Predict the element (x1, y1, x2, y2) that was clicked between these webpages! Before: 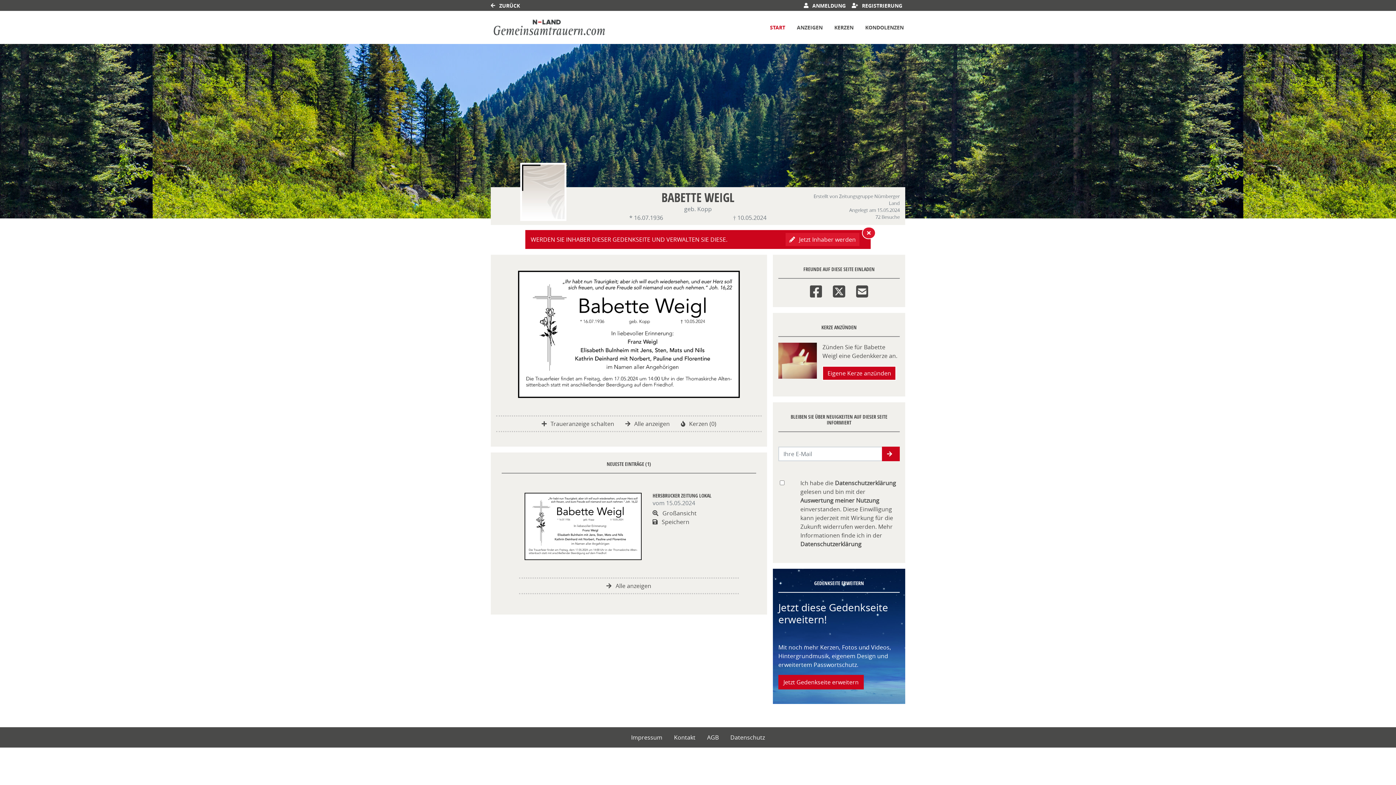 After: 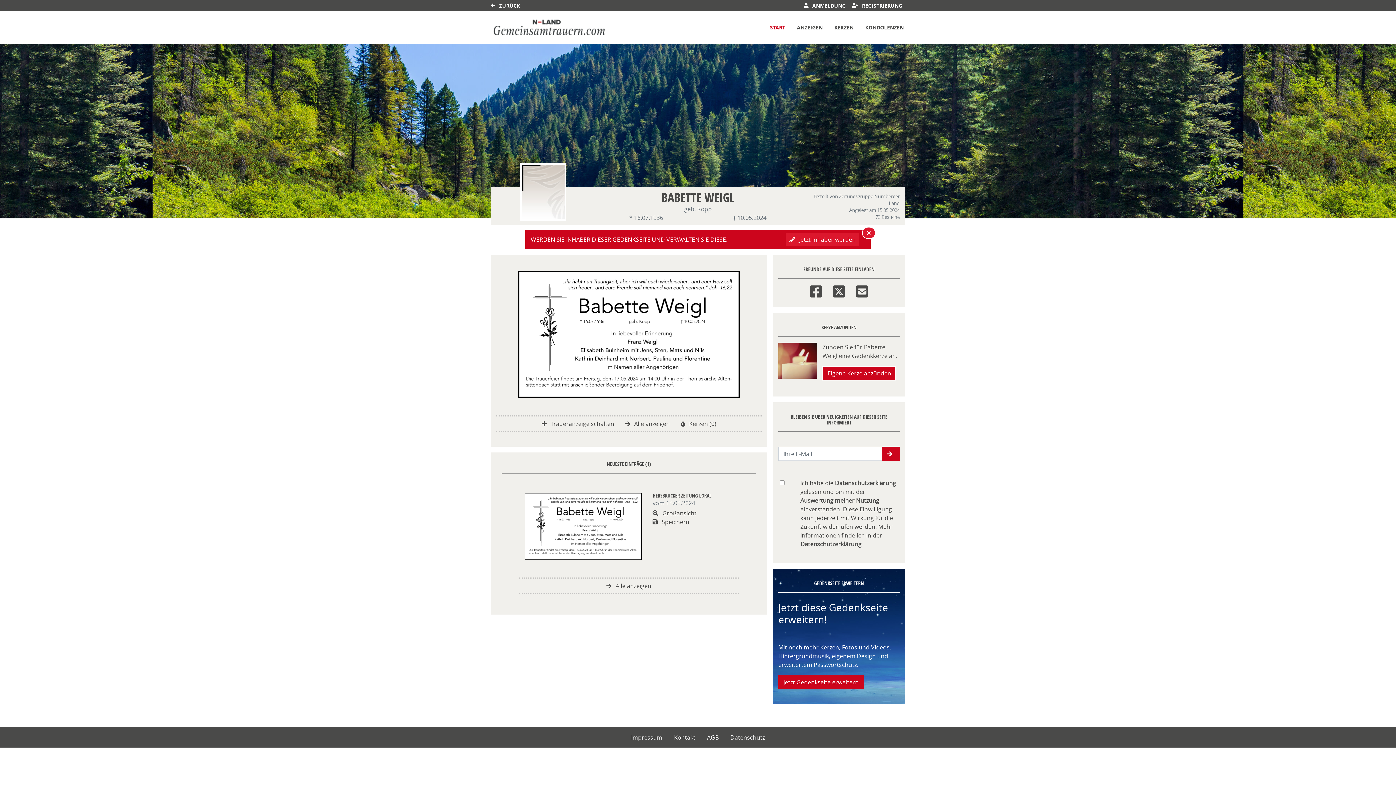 Action: label: START bbox: (768, 22, 786, 32)